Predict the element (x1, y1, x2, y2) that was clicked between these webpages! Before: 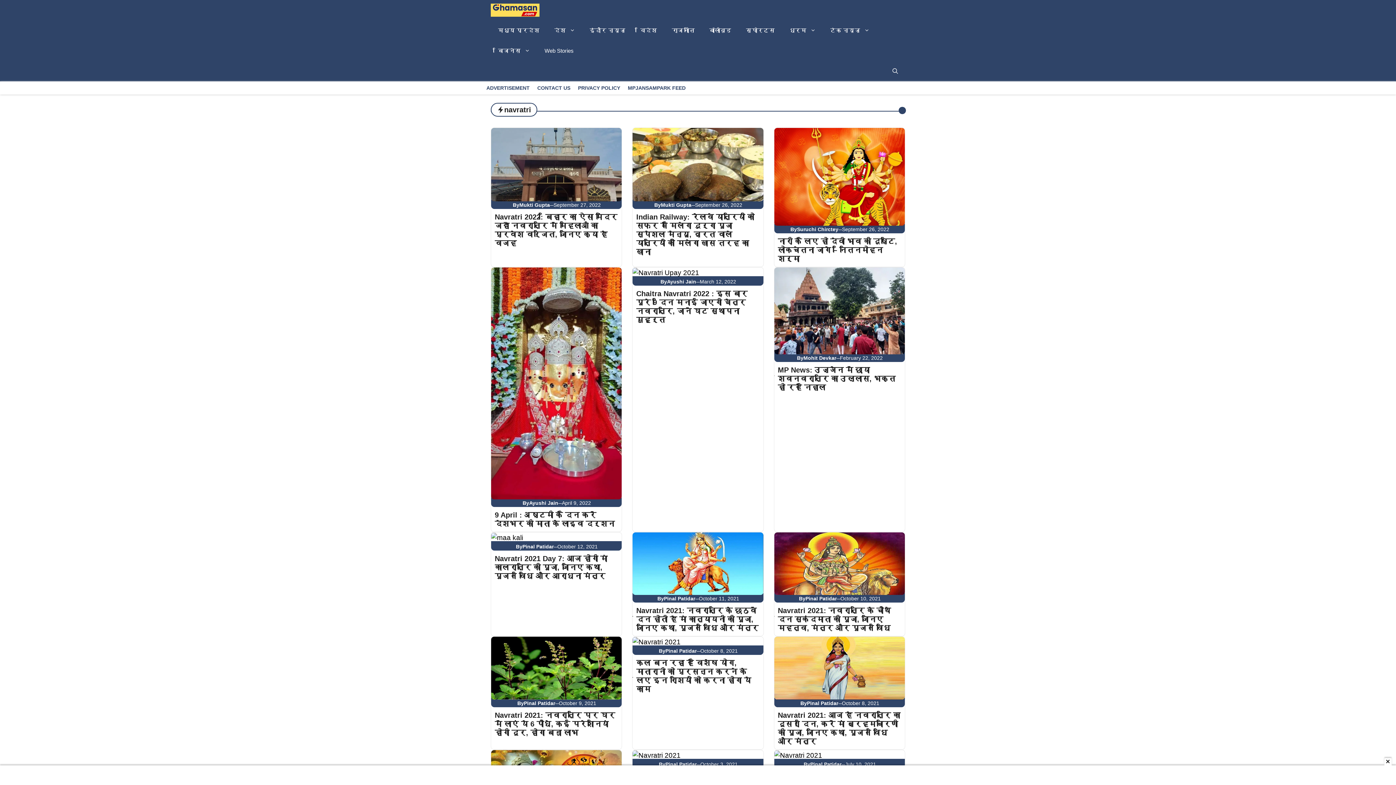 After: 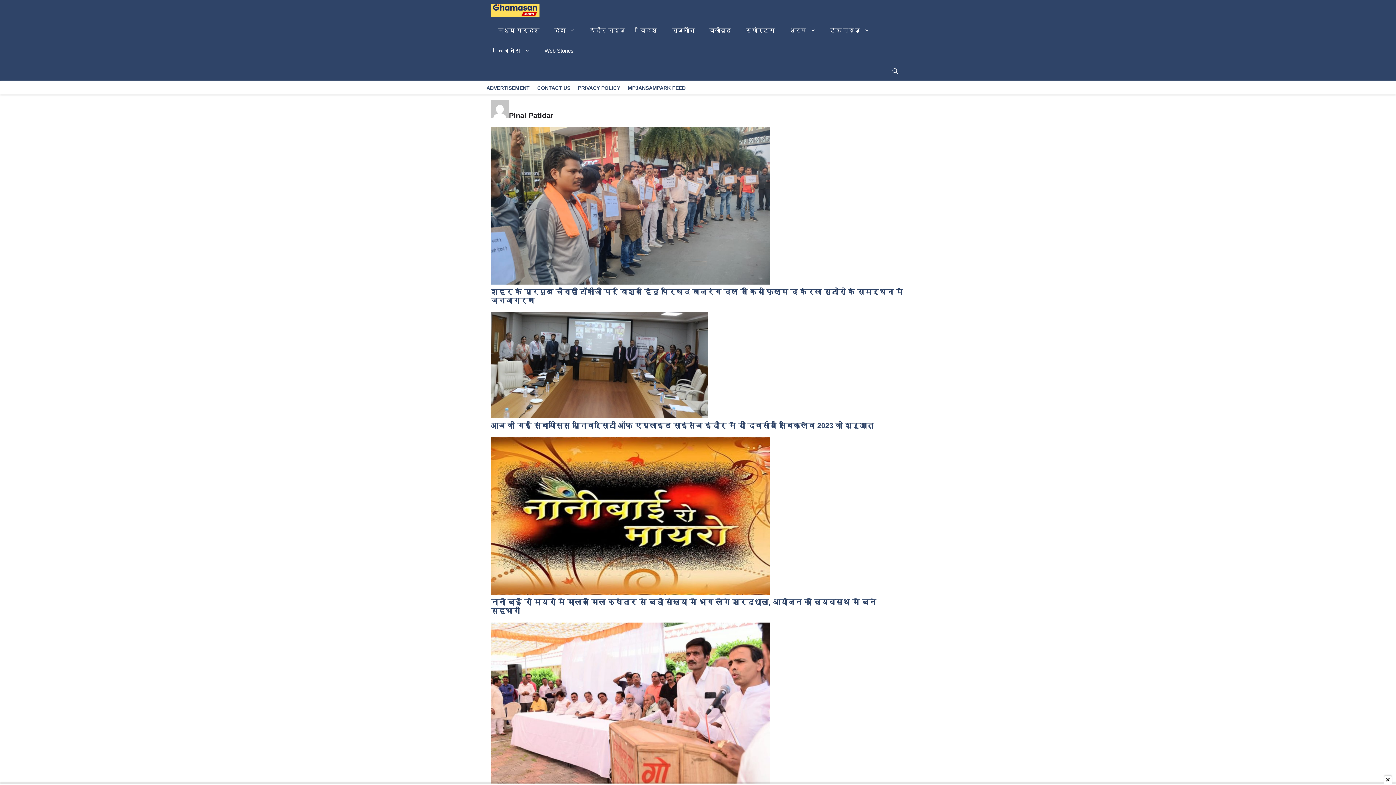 Action: bbox: (524, 727, 555, 733) label: Pinal Patidar